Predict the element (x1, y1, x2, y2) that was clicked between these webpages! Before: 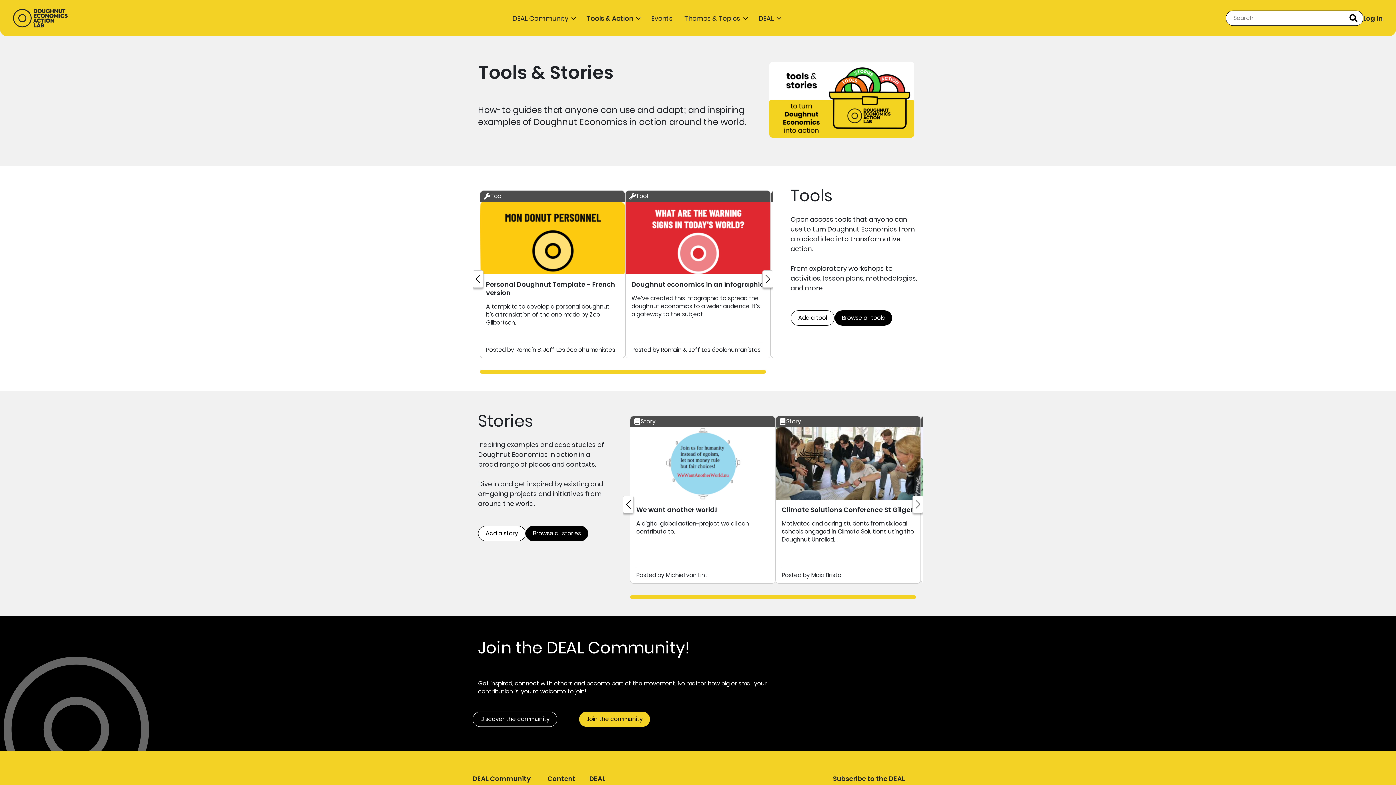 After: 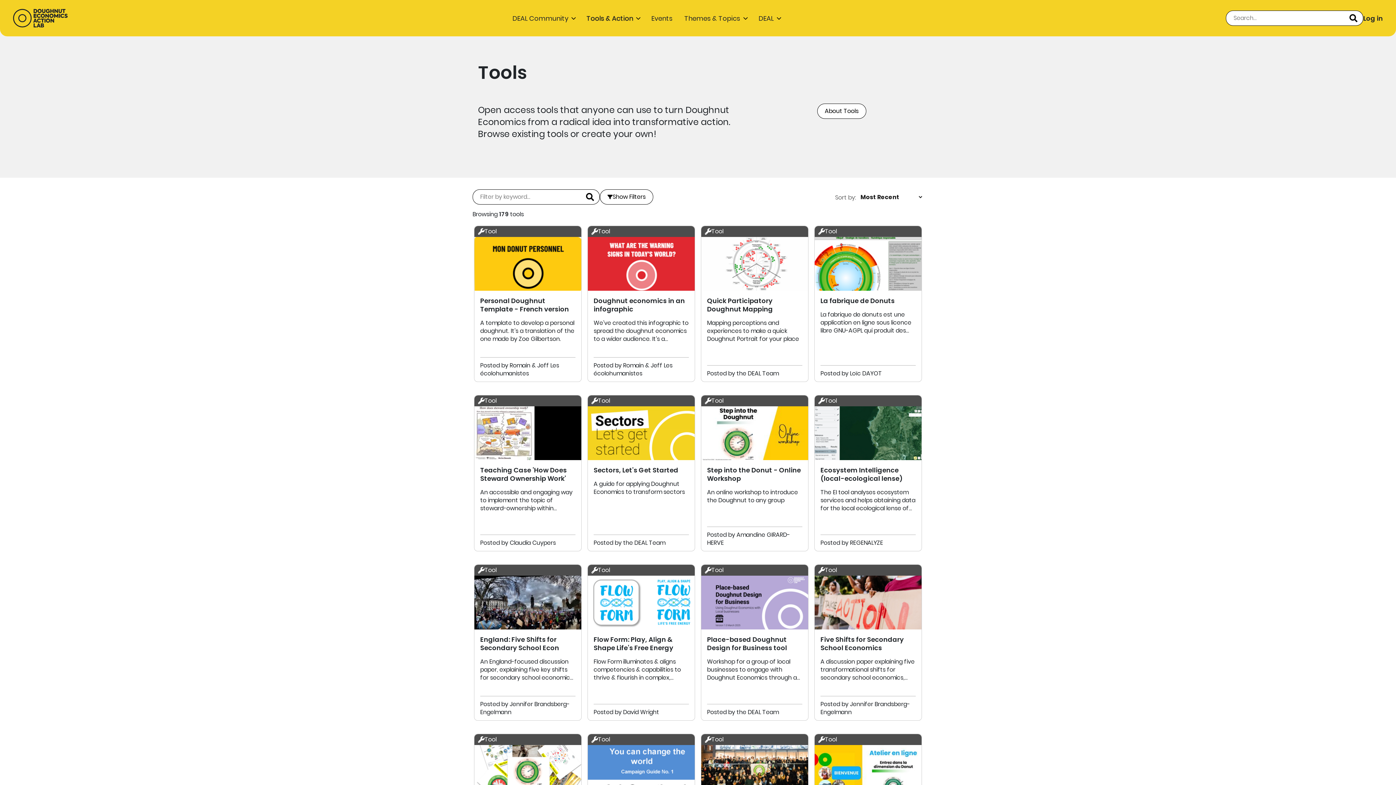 Action: label: Browse all tools bbox: (834, 310, 892, 325)